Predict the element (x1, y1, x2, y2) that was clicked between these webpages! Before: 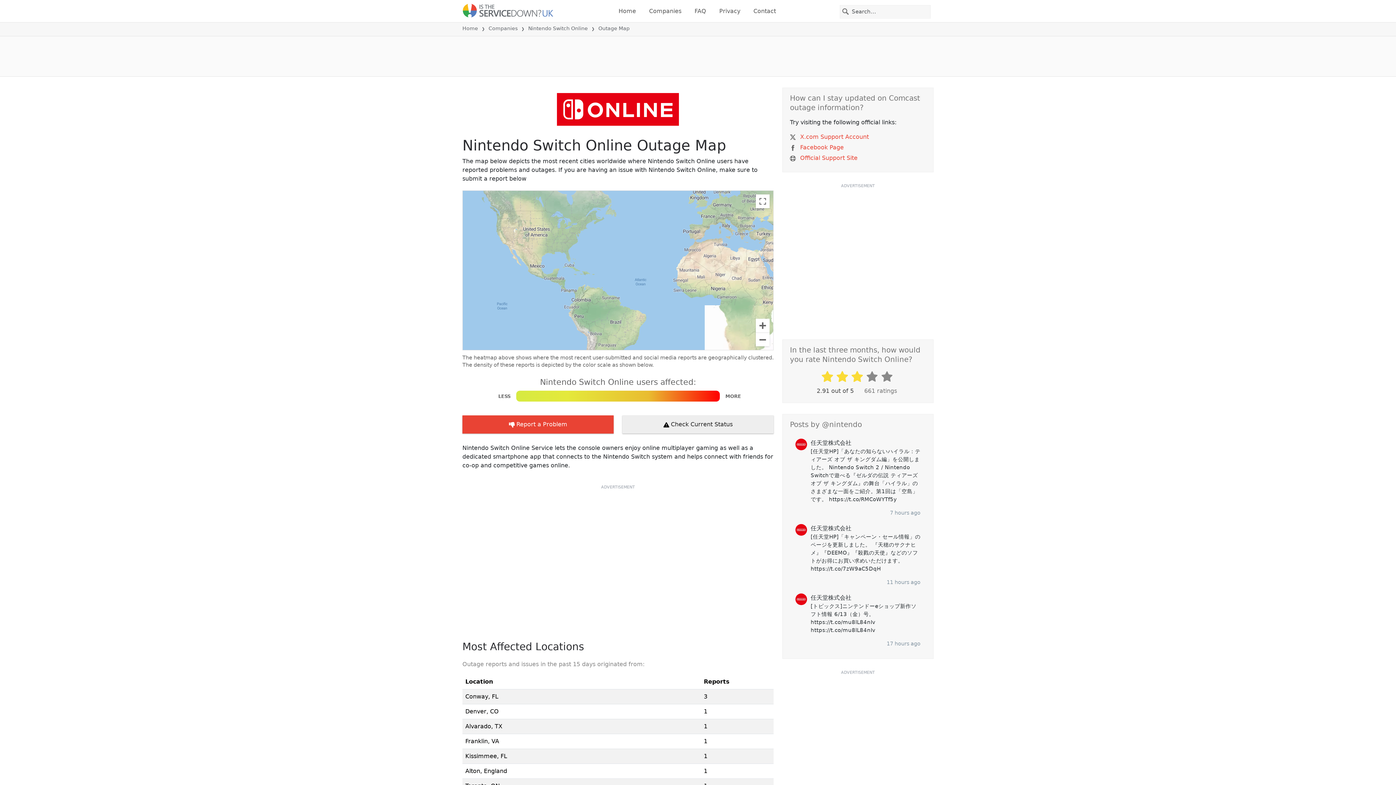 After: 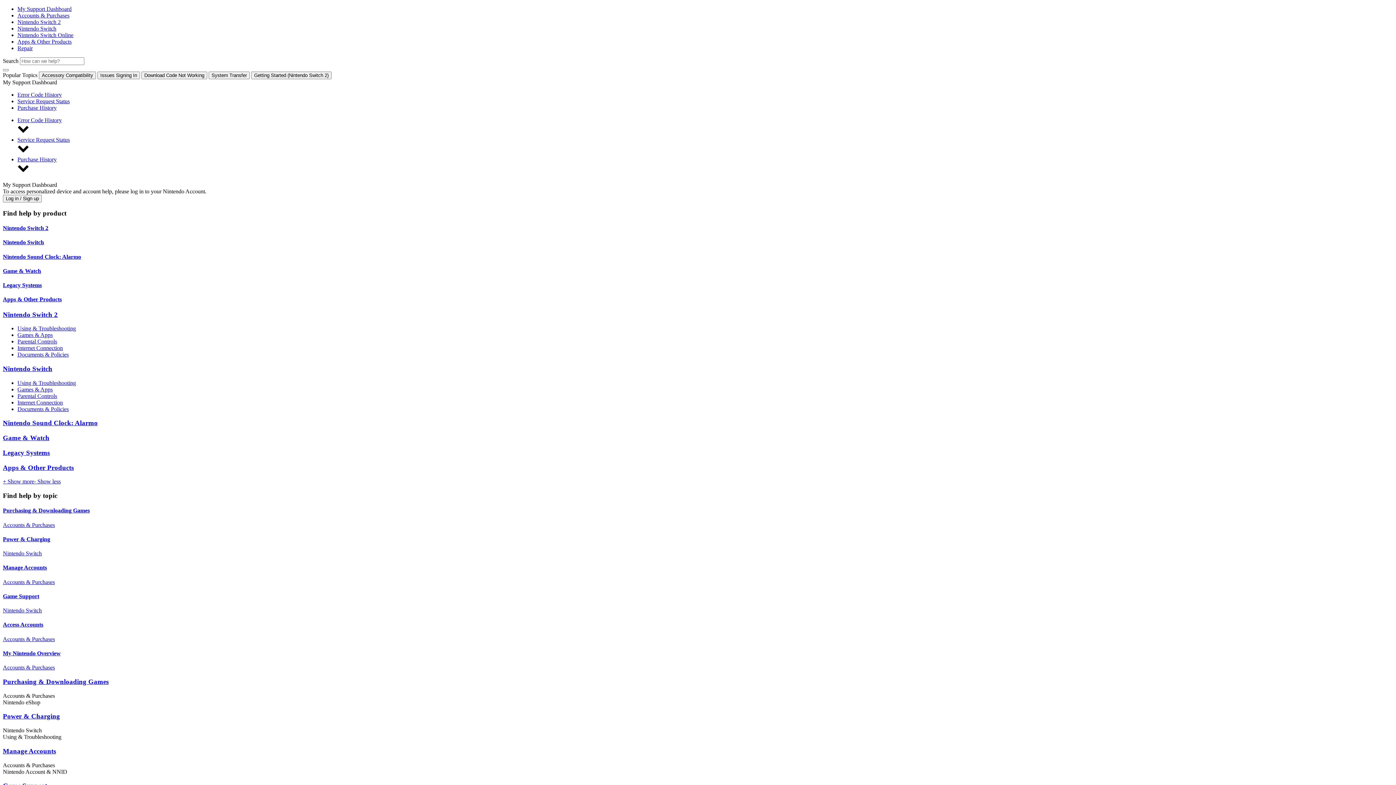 Action: bbox: (800, 154, 857, 161) label: Official Support Site